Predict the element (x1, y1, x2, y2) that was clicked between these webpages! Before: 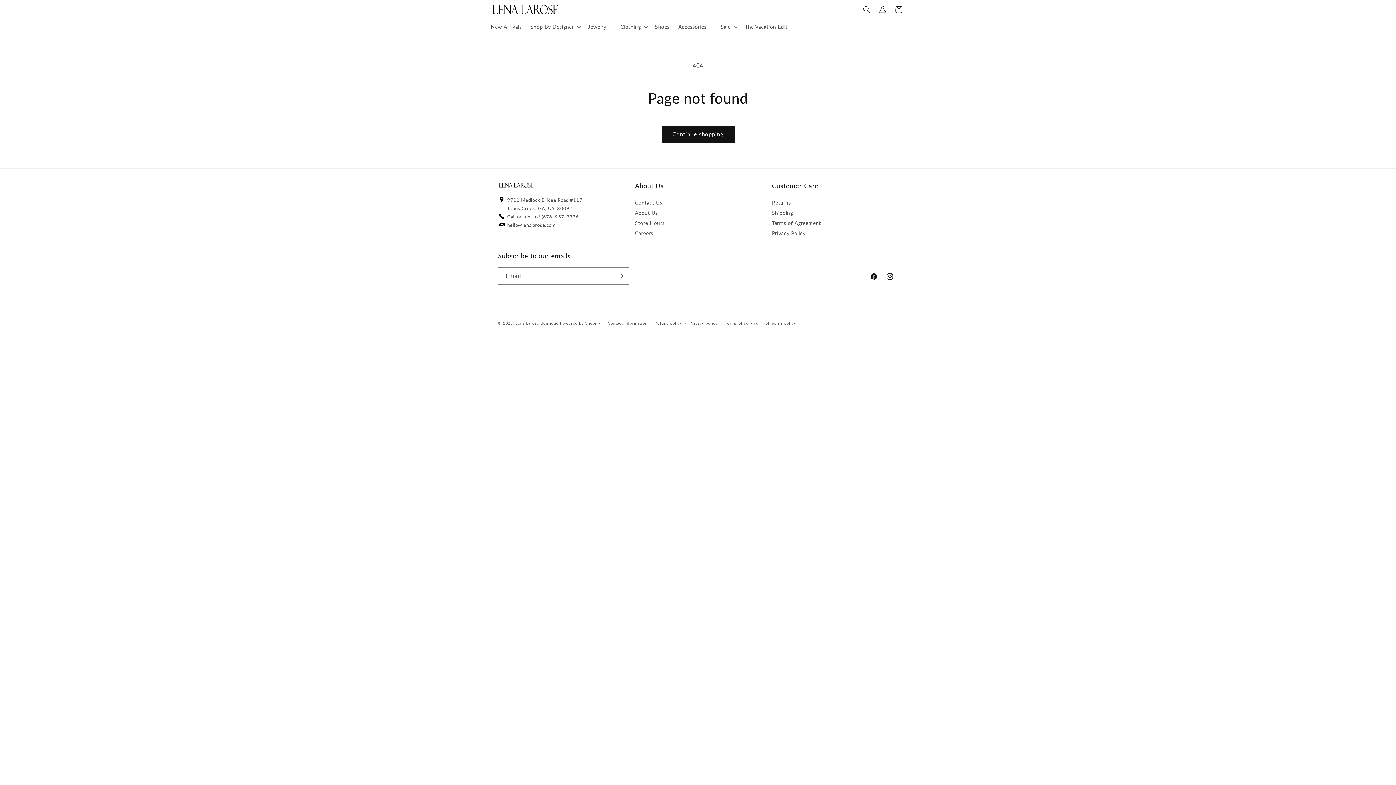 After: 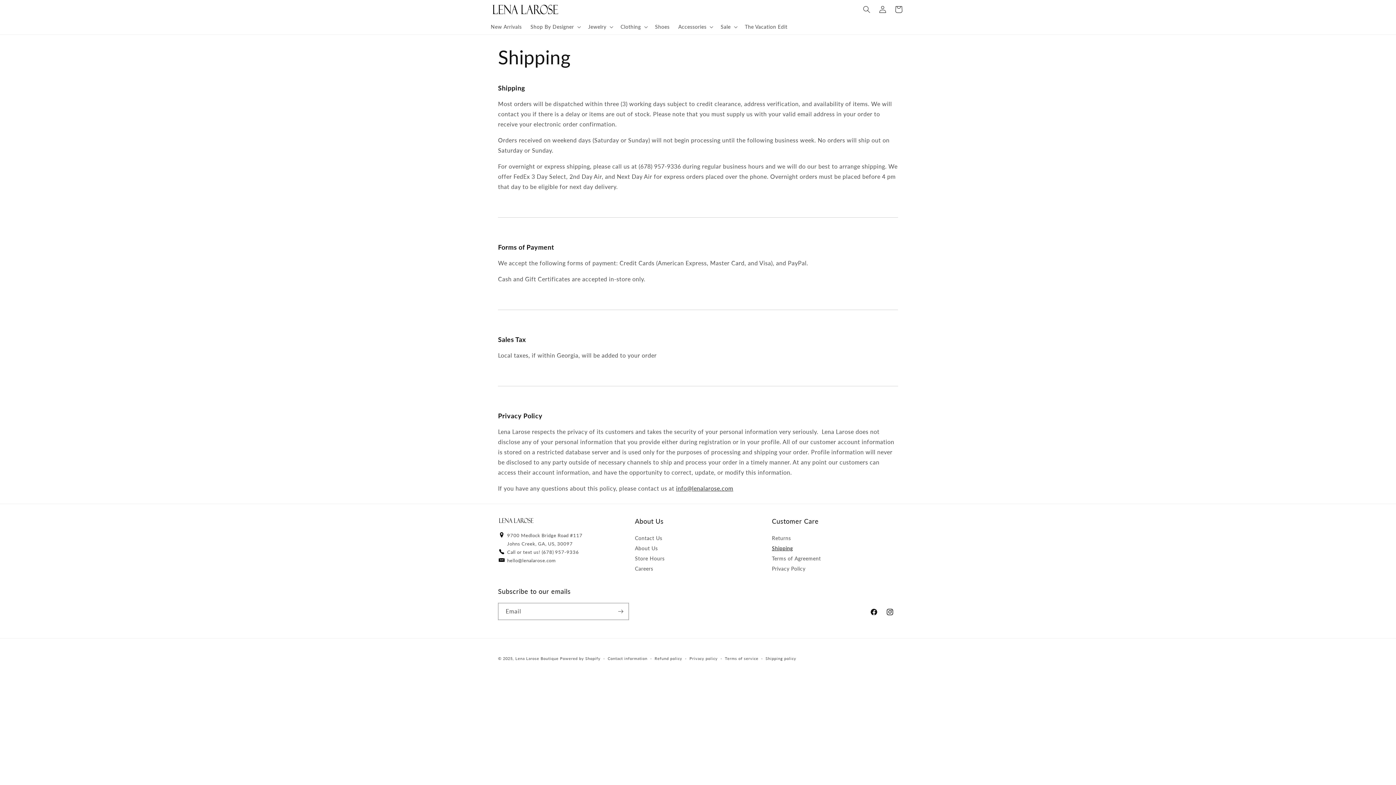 Action: label: Shipping bbox: (772, 207, 793, 217)